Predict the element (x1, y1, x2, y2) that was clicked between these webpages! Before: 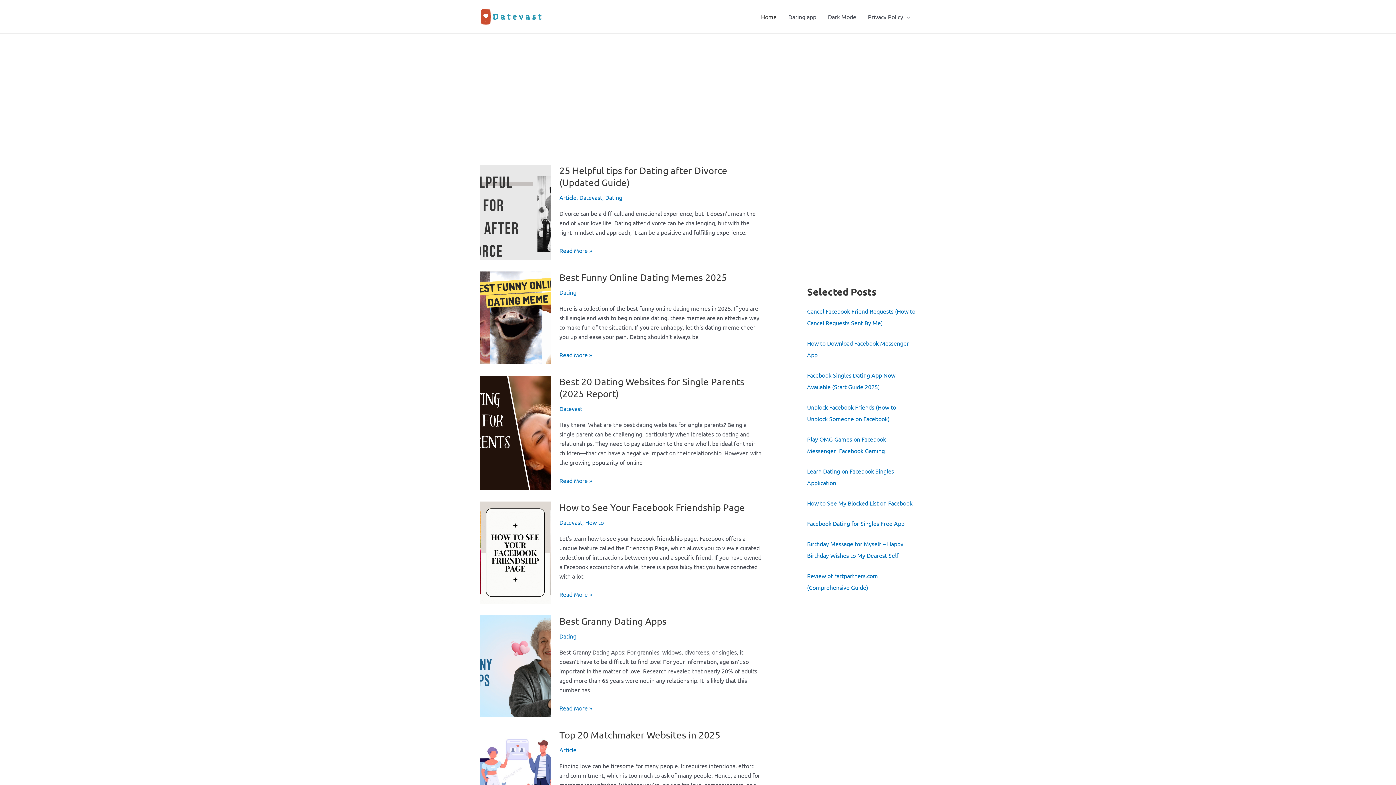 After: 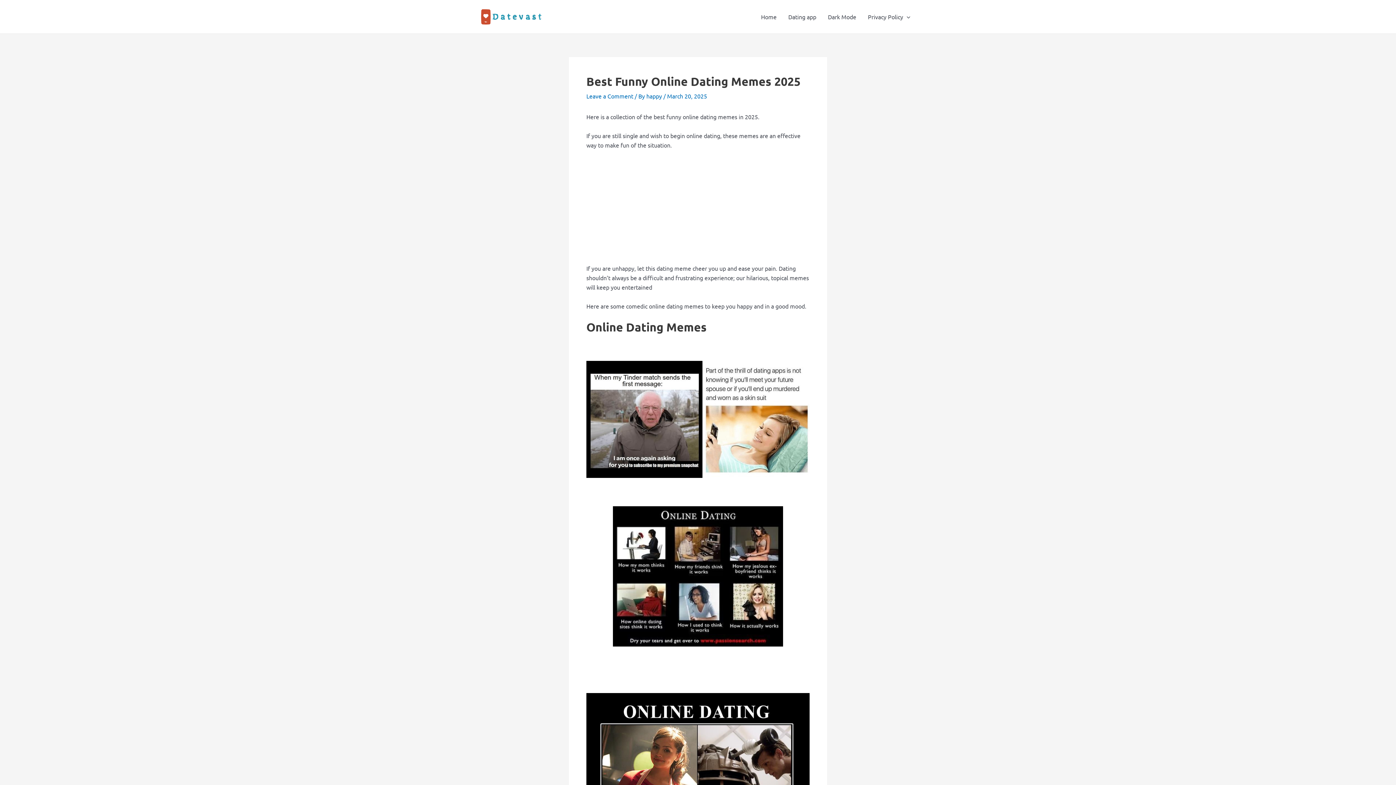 Action: bbox: (559, 271, 727, 283) label: Best Funny Online Dating Memes 2025